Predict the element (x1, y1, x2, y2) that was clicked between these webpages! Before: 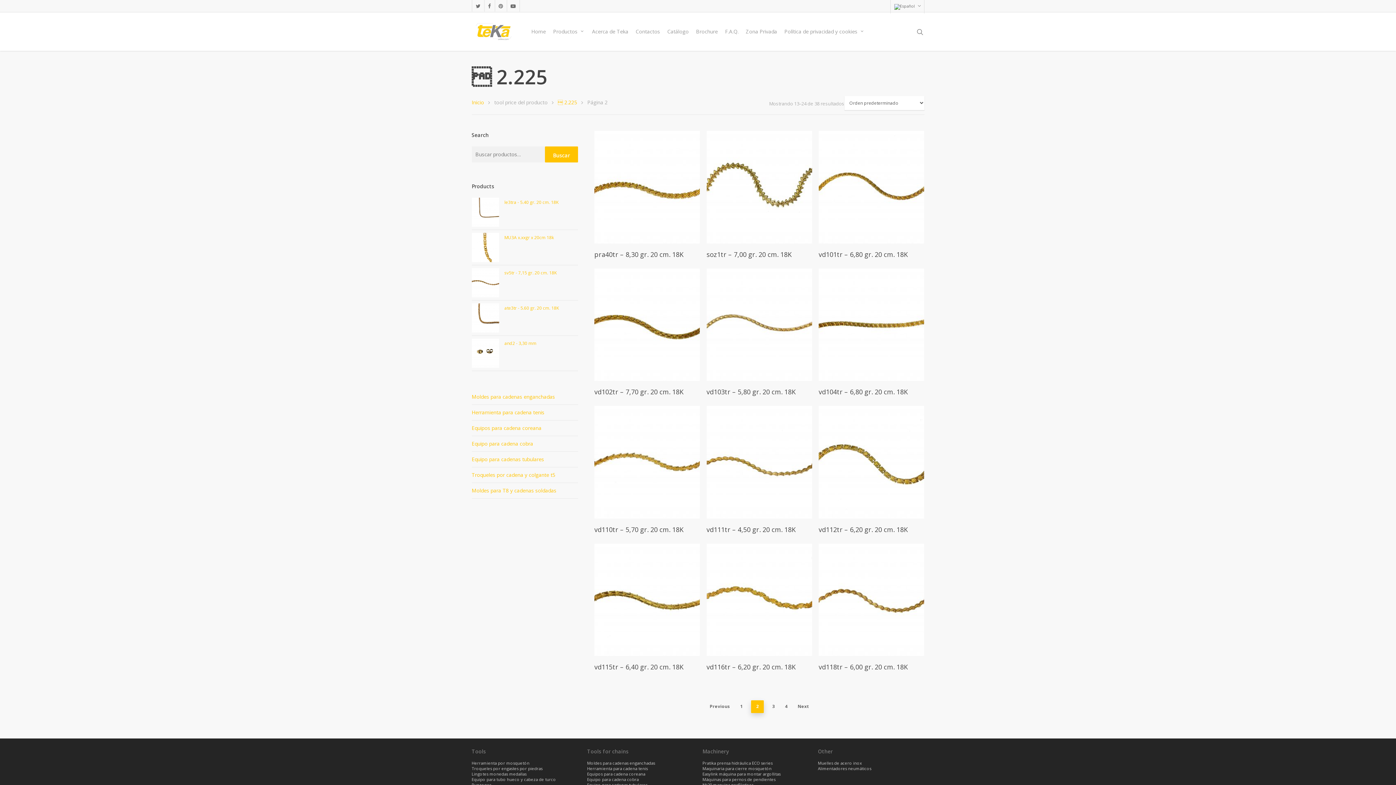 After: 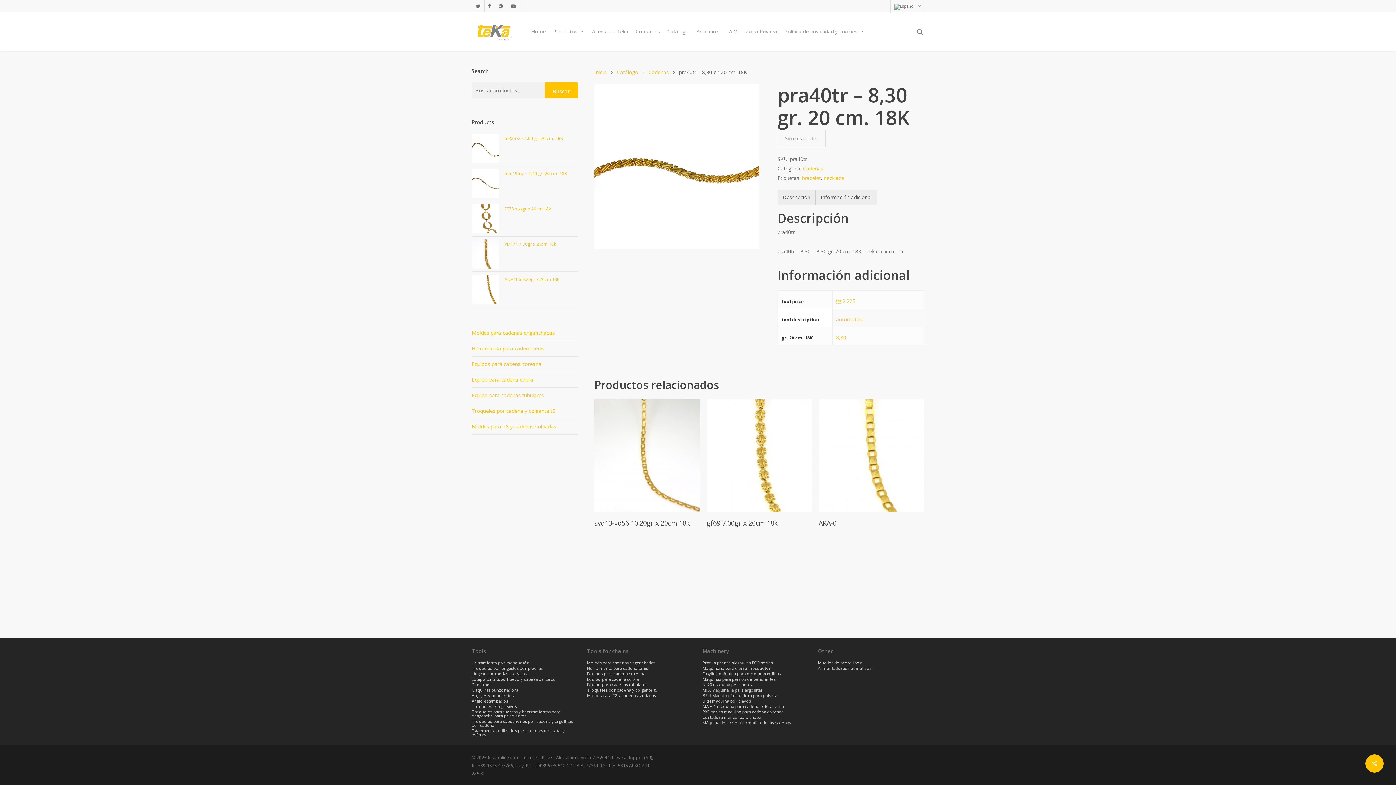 Action: bbox: (594, 130, 700, 243)